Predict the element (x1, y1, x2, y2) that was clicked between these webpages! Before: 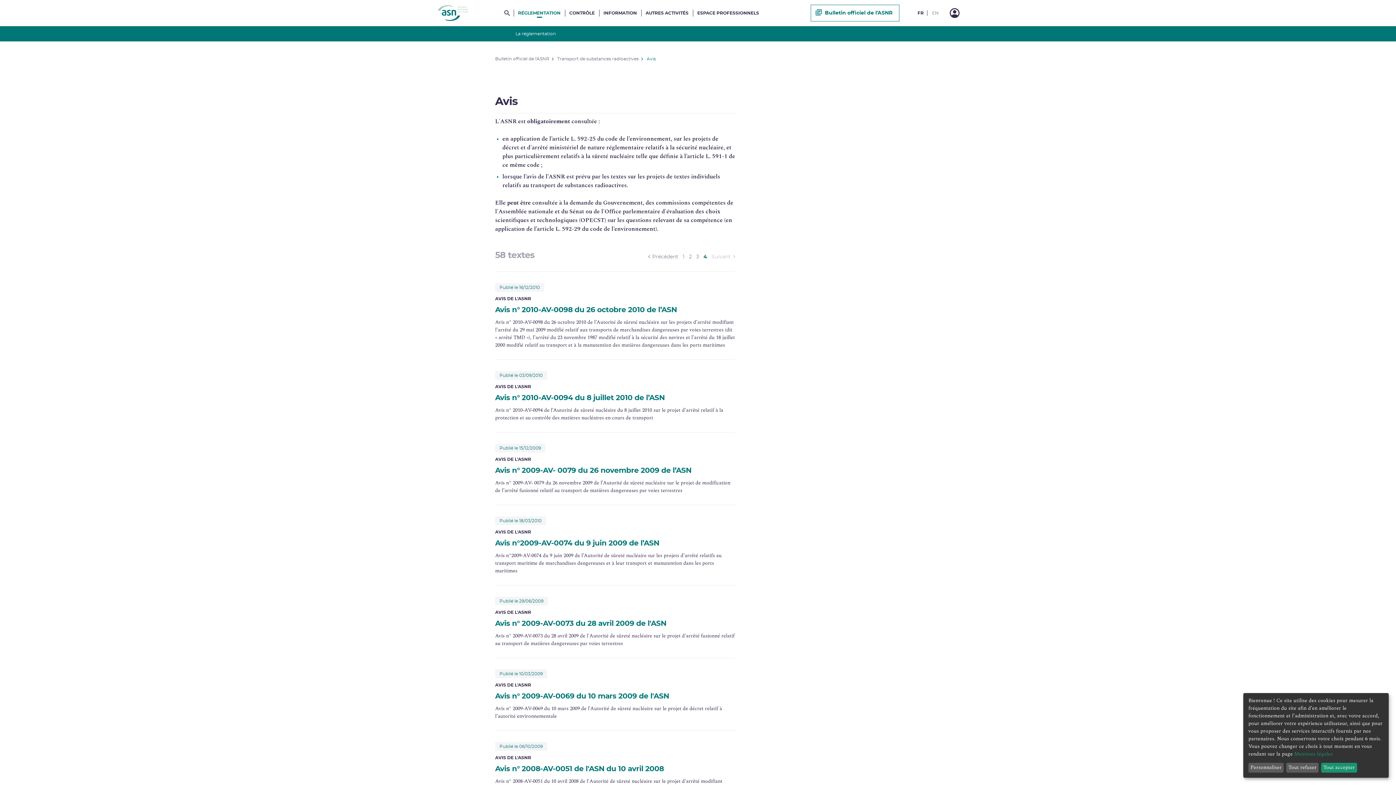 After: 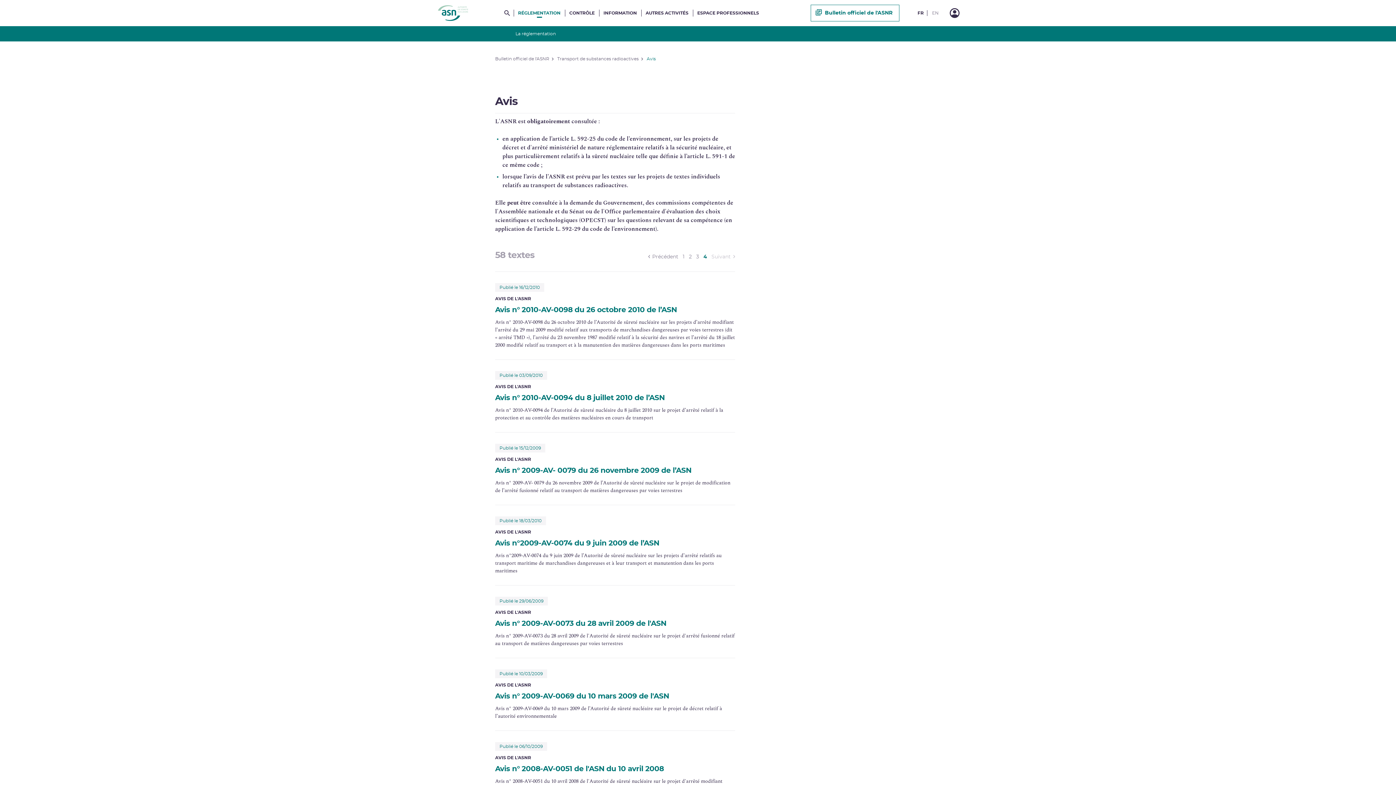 Action: bbox: (1321, 763, 1357, 773) label: Tout accepter